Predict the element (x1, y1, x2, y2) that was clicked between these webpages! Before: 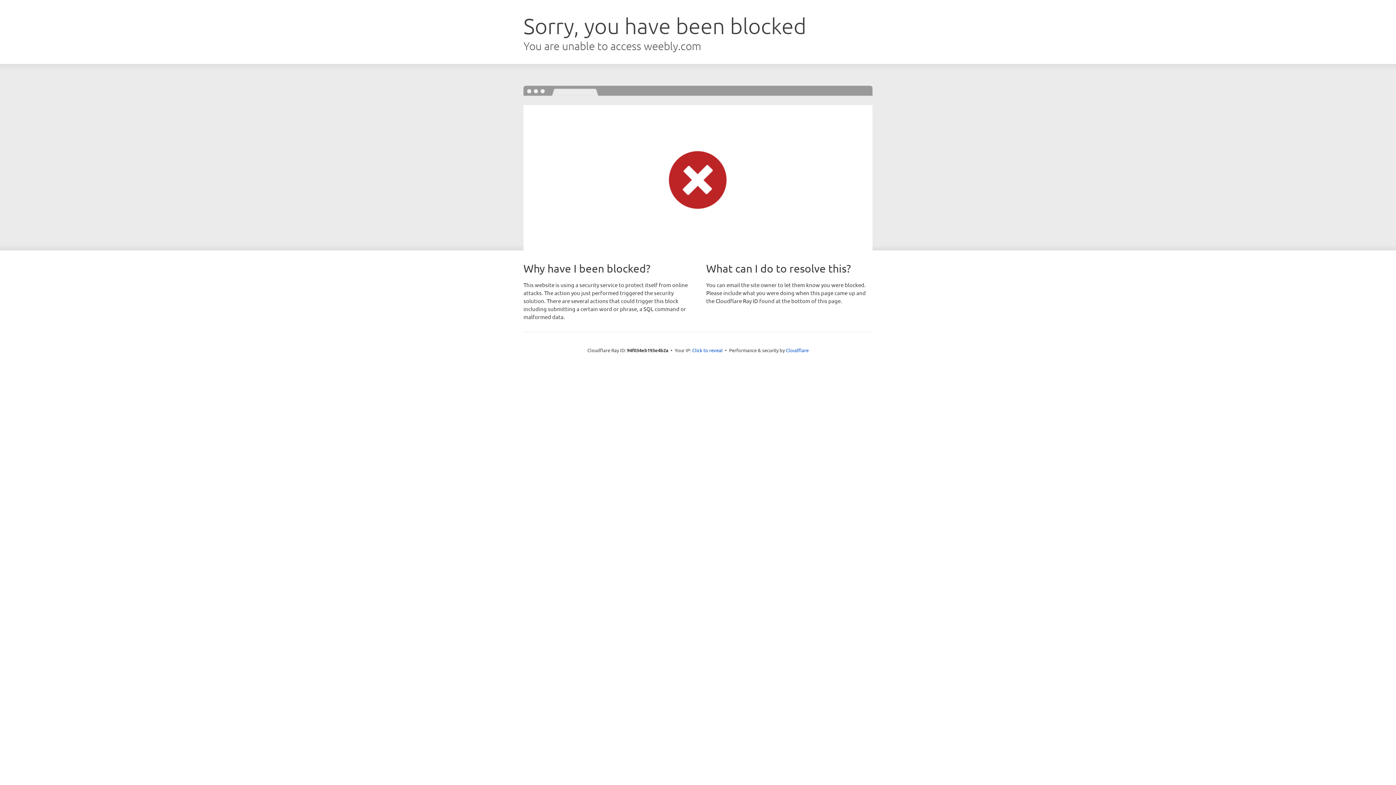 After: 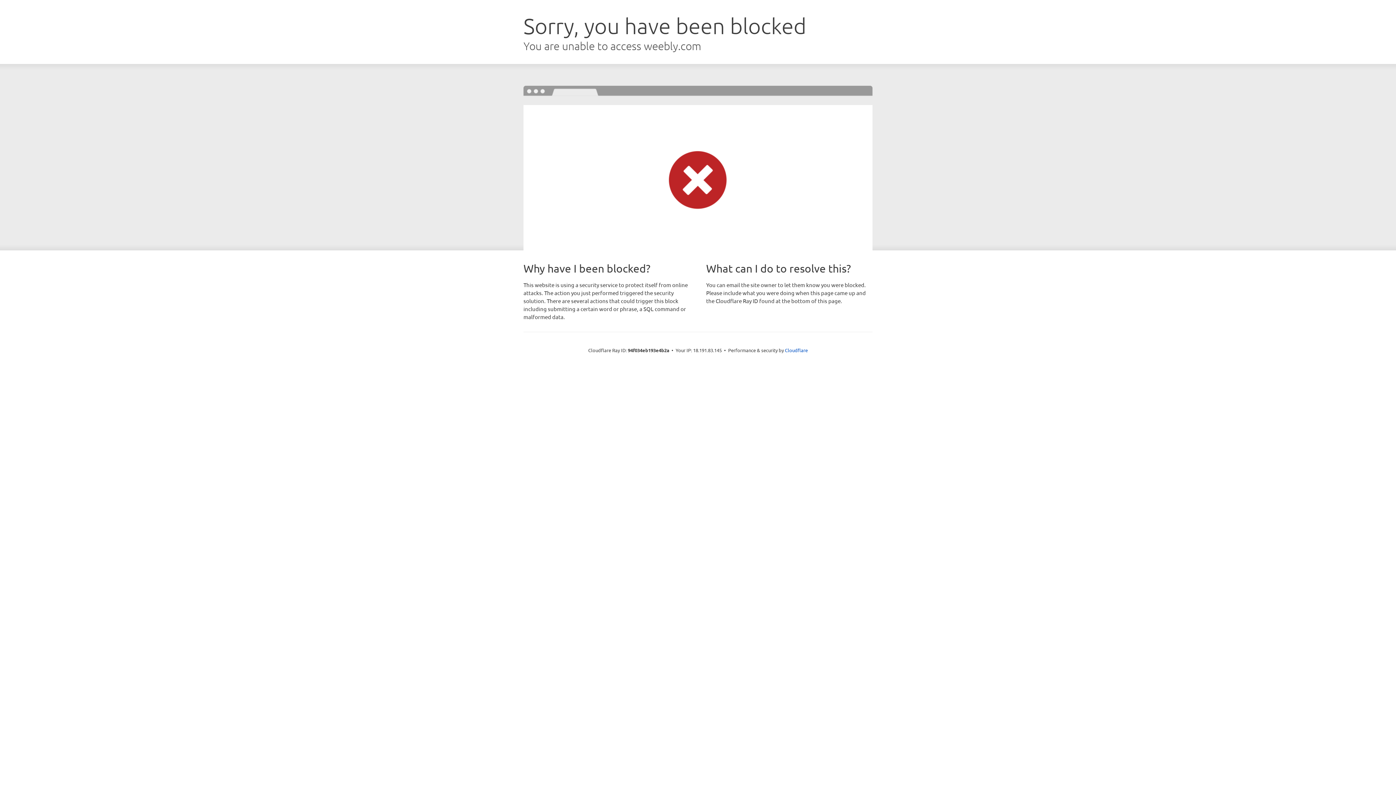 Action: label: Click to reveal bbox: (692, 346, 722, 353)